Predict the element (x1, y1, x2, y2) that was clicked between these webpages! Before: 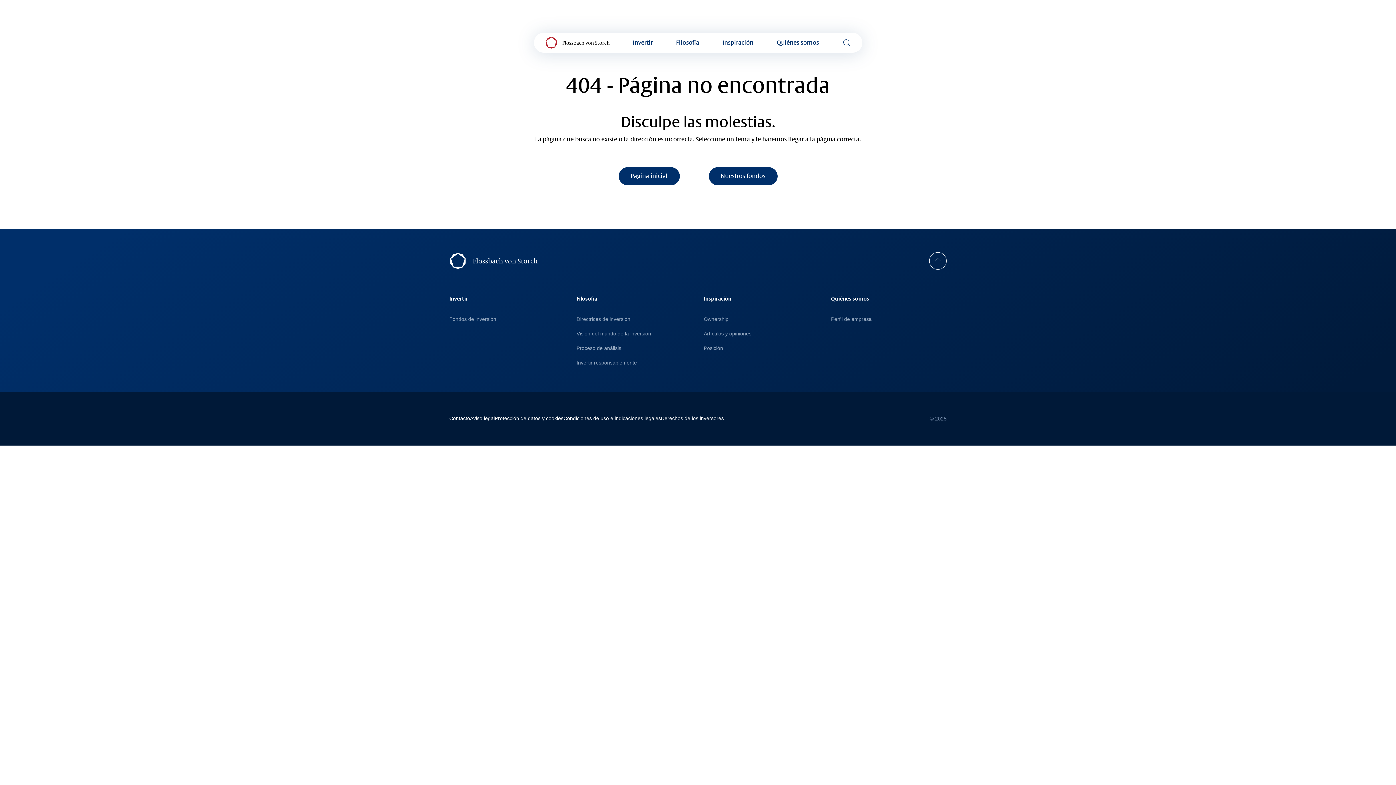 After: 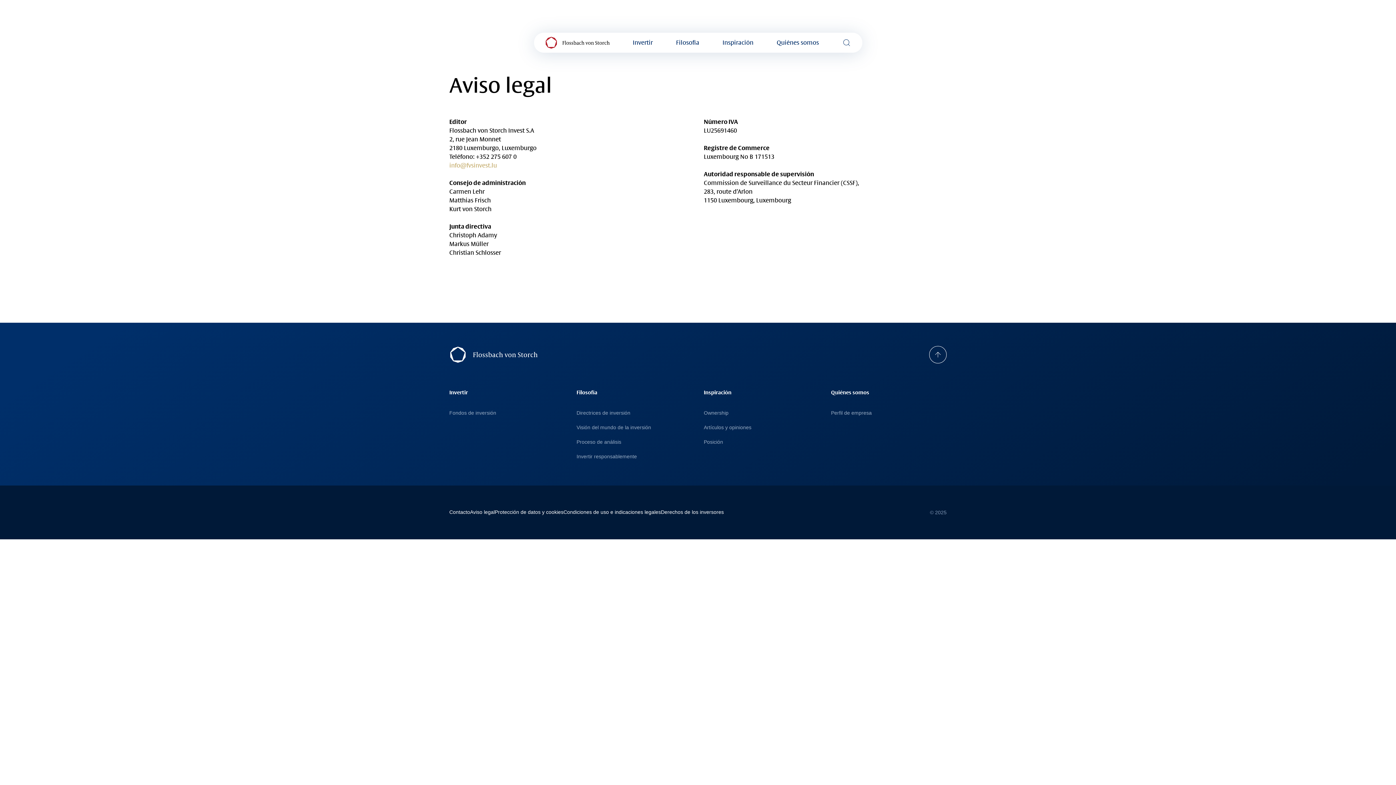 Action: label: Avi­so le­gal bbox: (470, 415, 494, 422)